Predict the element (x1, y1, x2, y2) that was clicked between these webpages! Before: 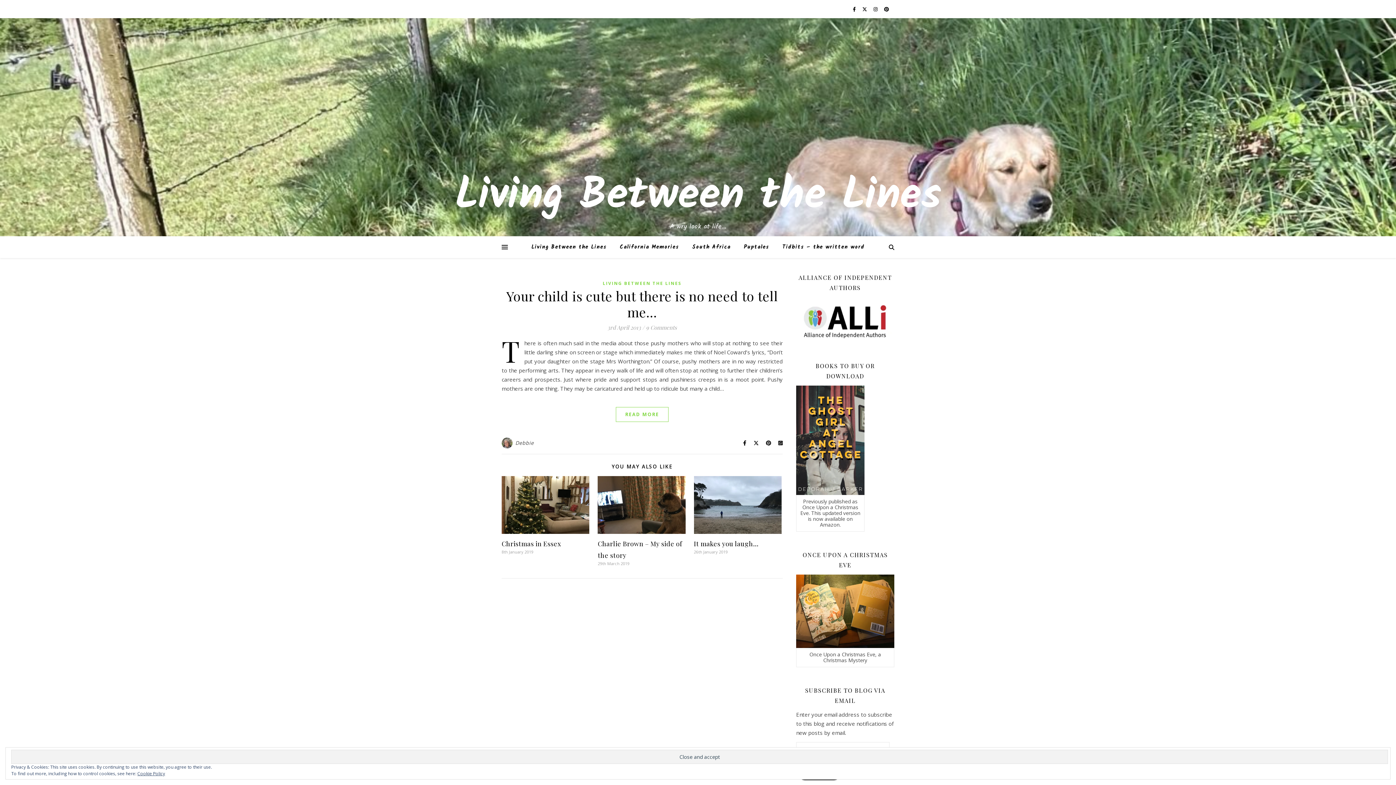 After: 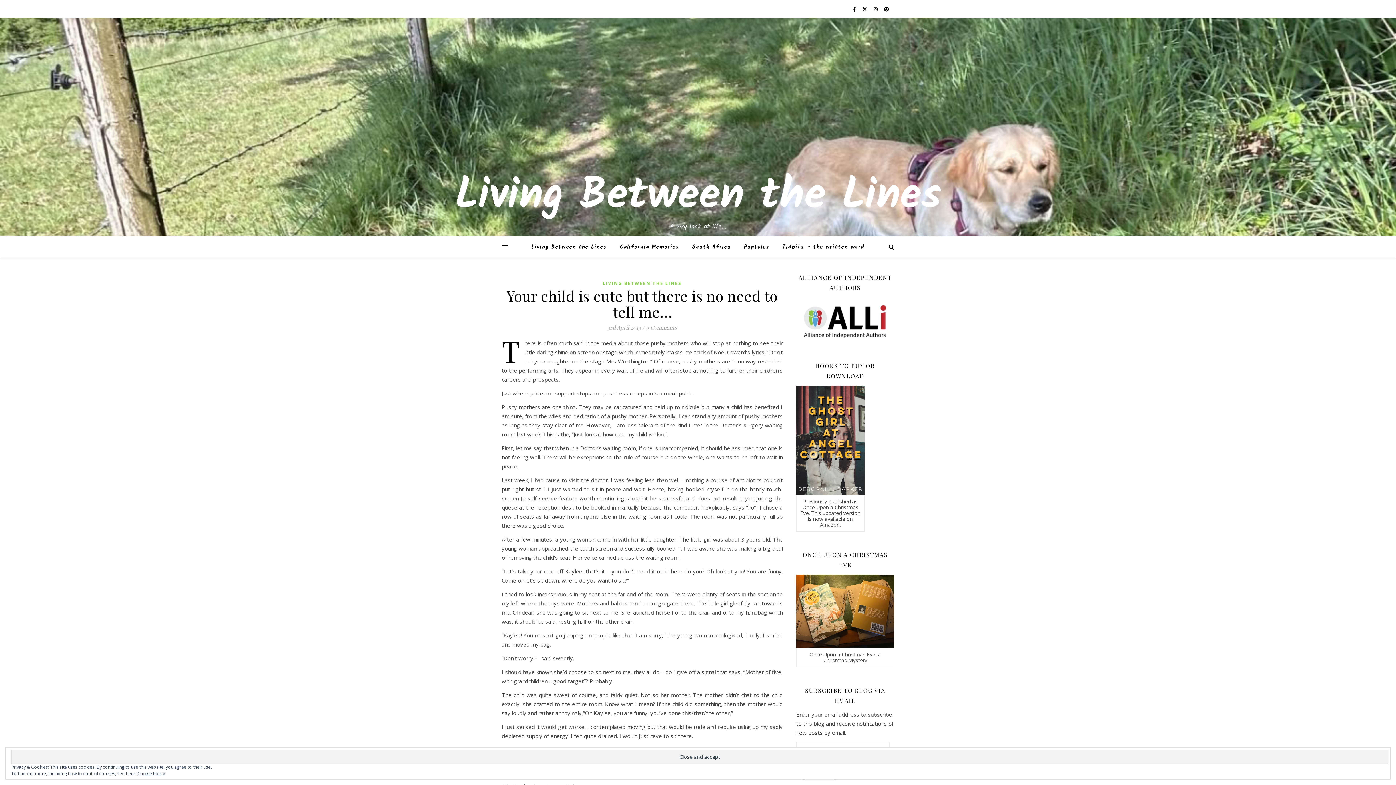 Action: bbox: (616, 407, 668, 422) label: READ MORE